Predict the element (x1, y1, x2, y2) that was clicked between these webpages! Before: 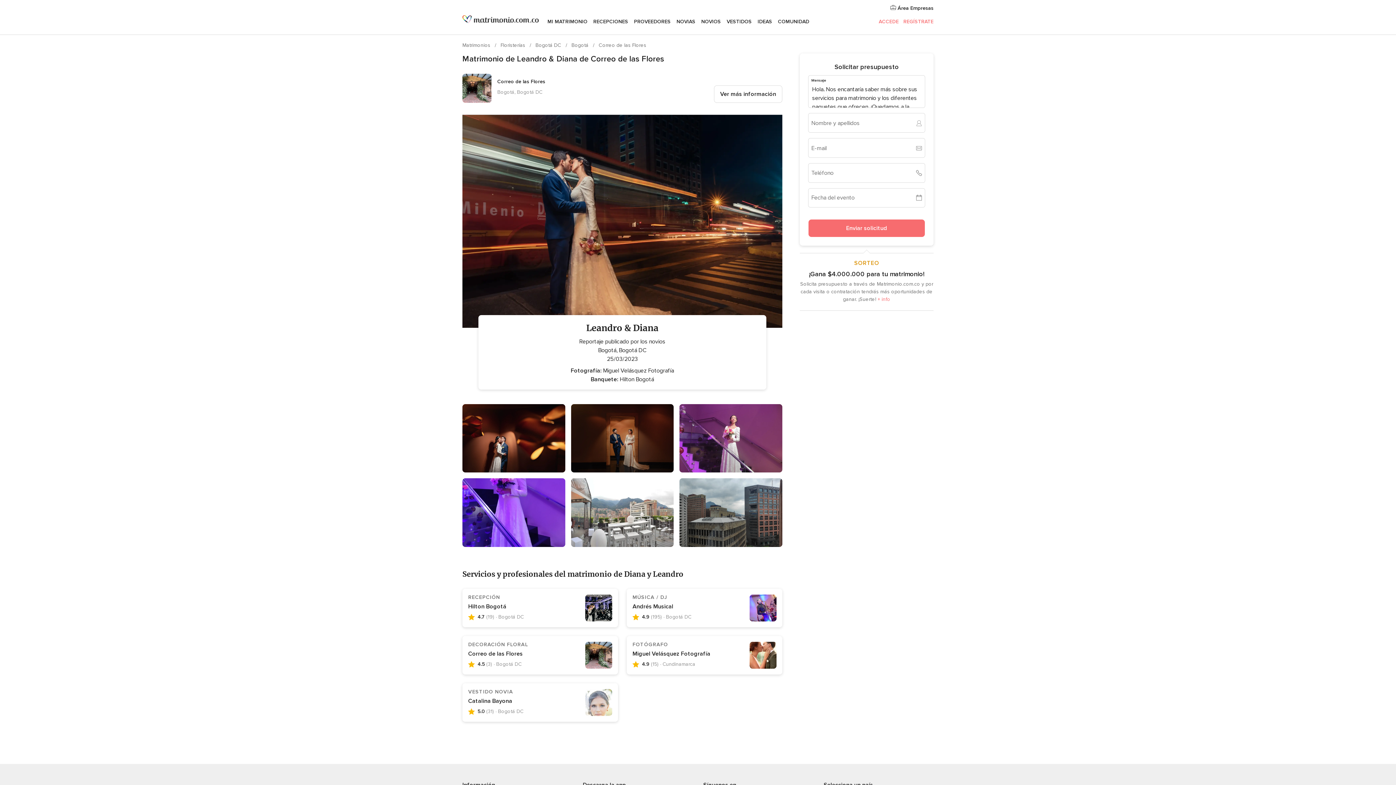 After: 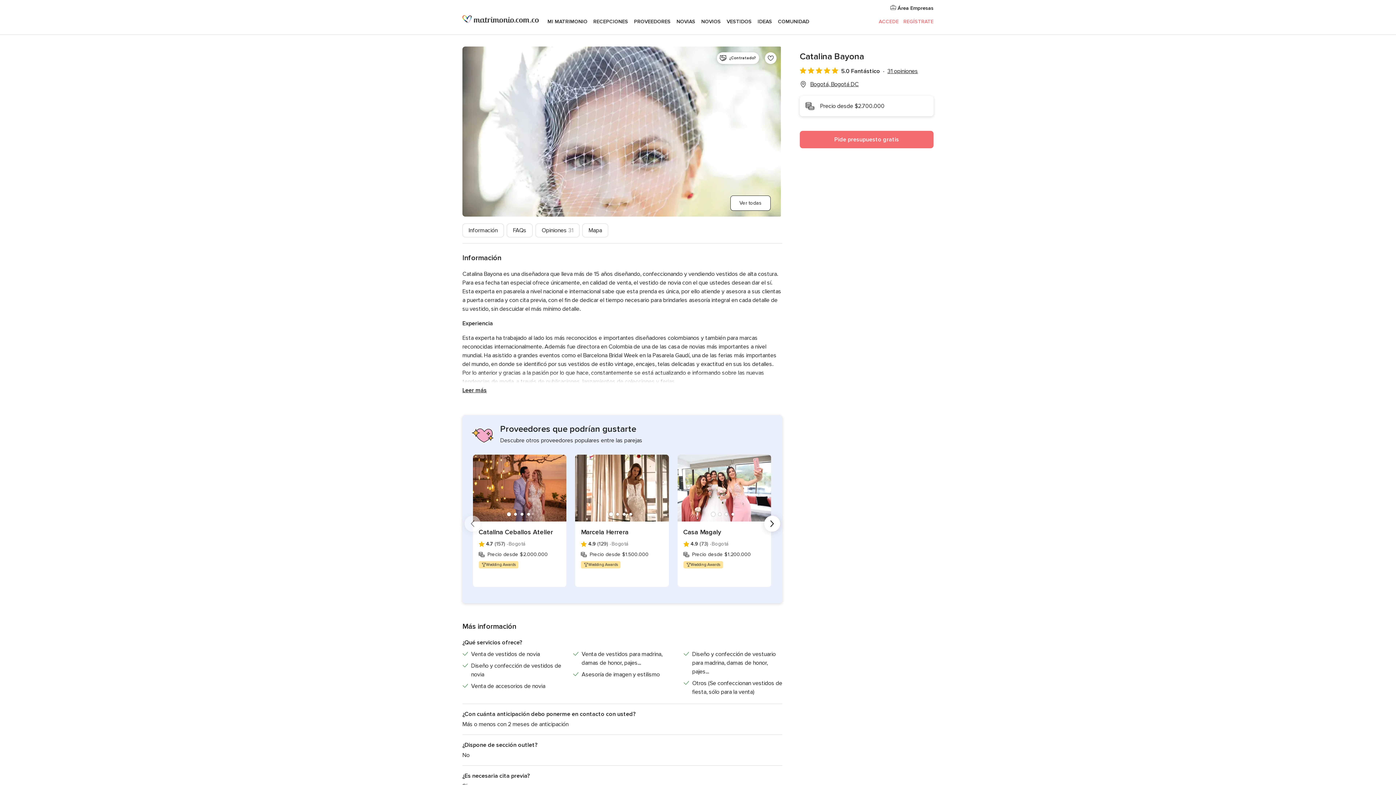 Action: bbox: (468, 697, 512, 704) label: Catalina Bayona